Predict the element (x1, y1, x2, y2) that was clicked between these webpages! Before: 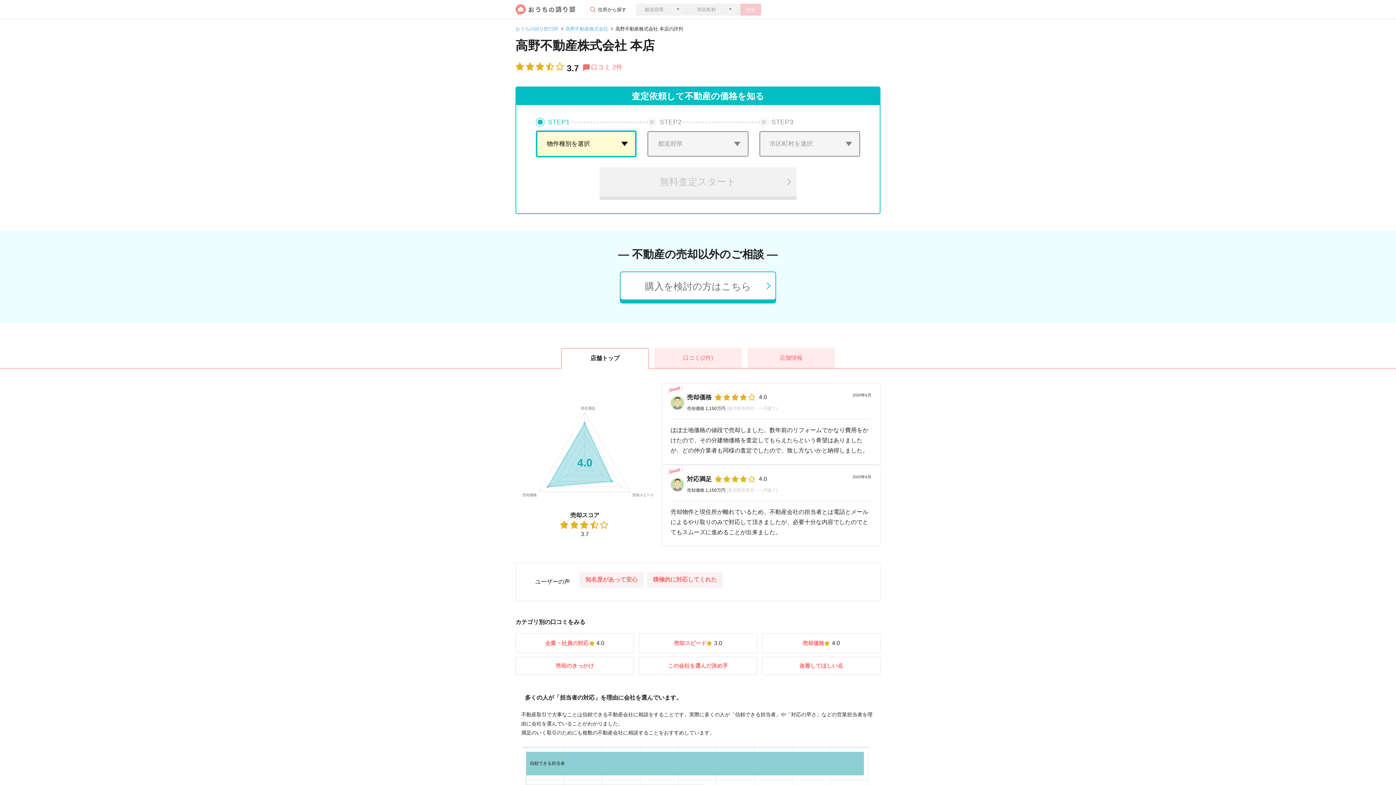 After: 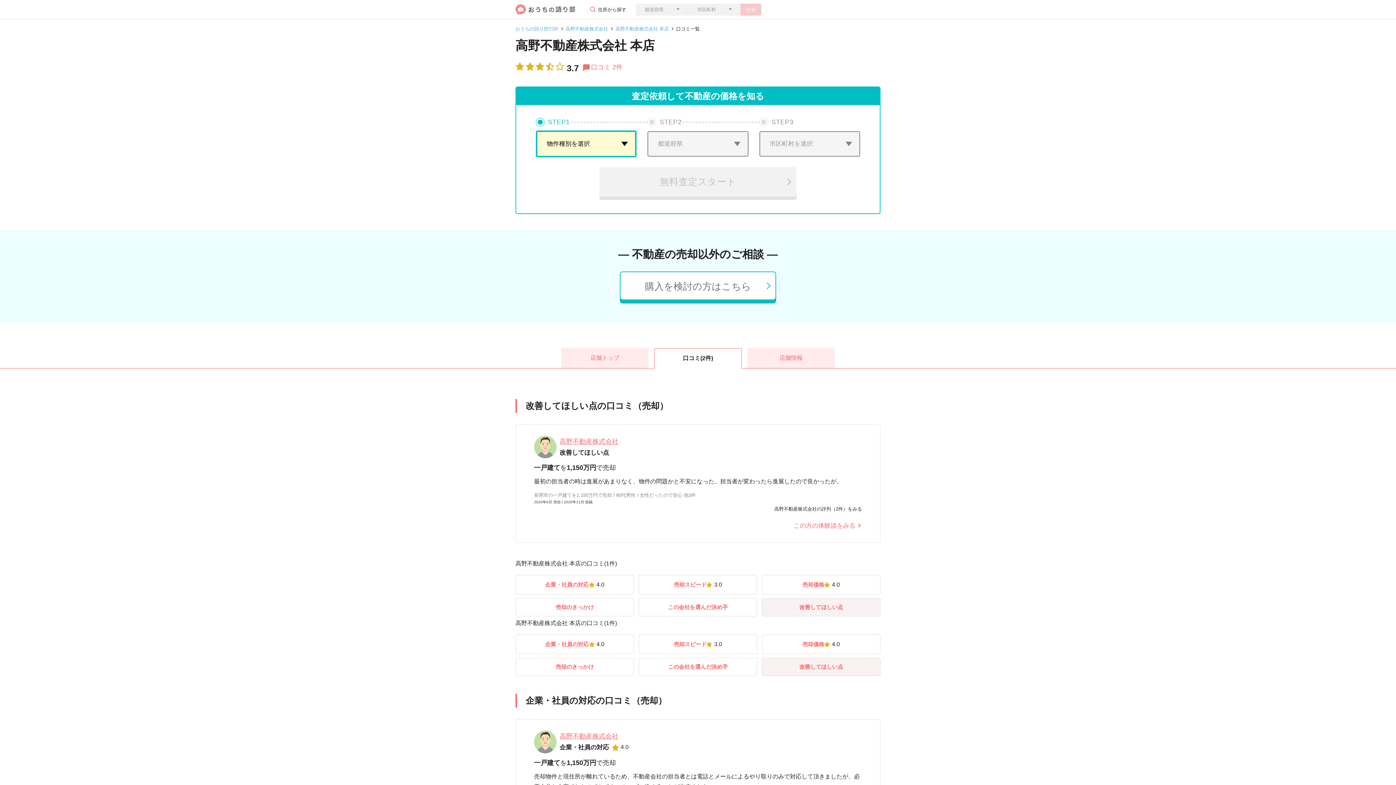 Action: bbox: (762, 657, 880, 675) label: 改善してほしい点